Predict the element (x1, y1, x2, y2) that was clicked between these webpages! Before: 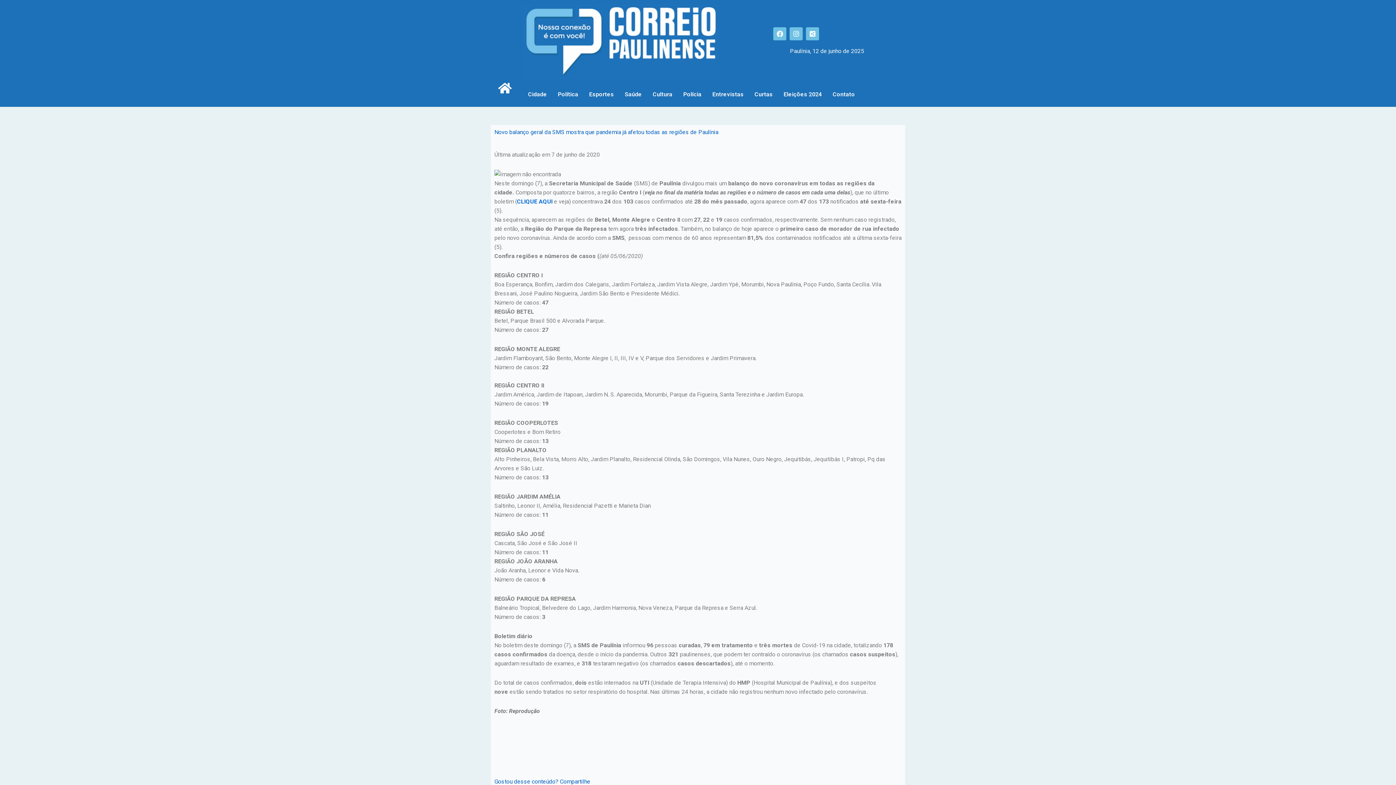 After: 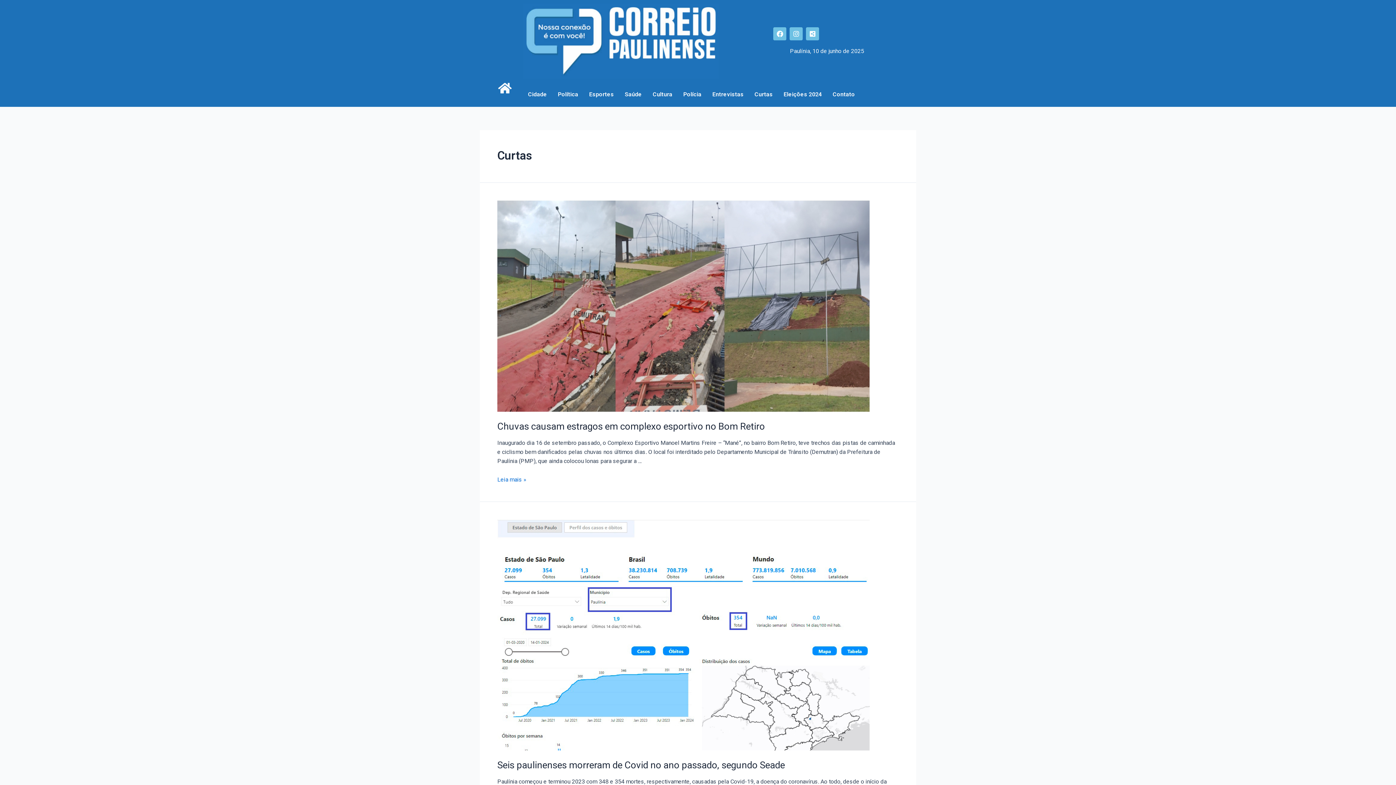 Action: label: Curtas bbox: (749, 85, 778, 103)